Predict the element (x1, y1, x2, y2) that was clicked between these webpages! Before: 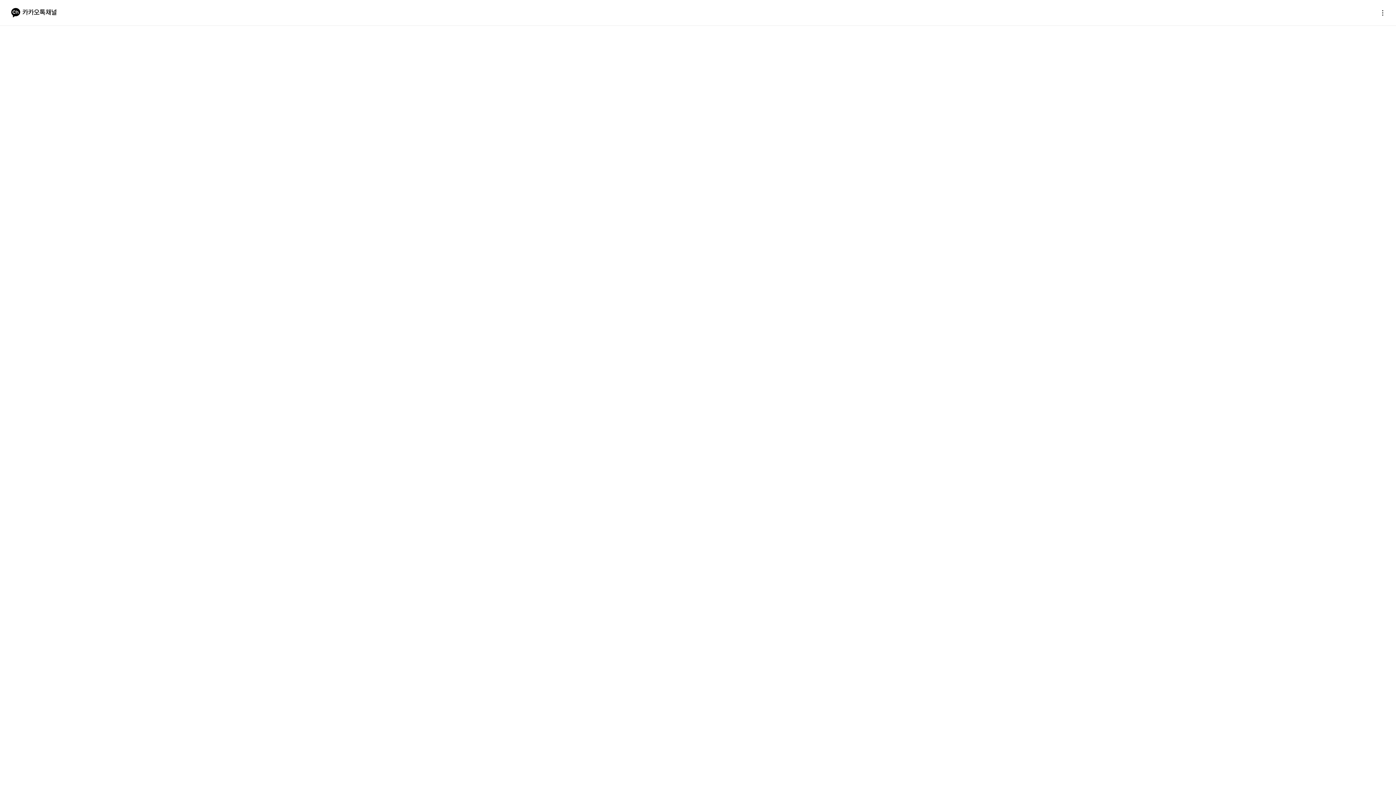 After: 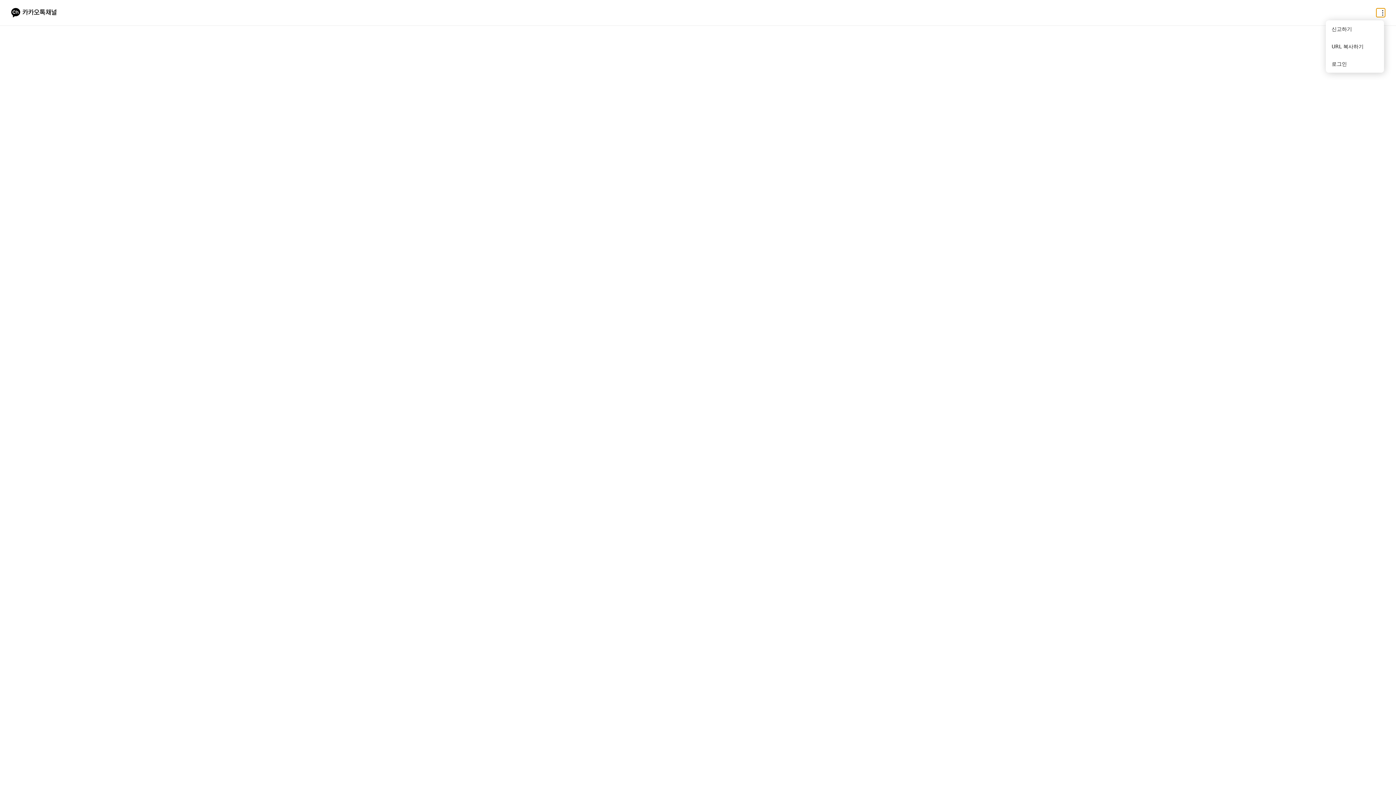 Action: bbox: (1376, 8, 1385, 17) label: 더보기